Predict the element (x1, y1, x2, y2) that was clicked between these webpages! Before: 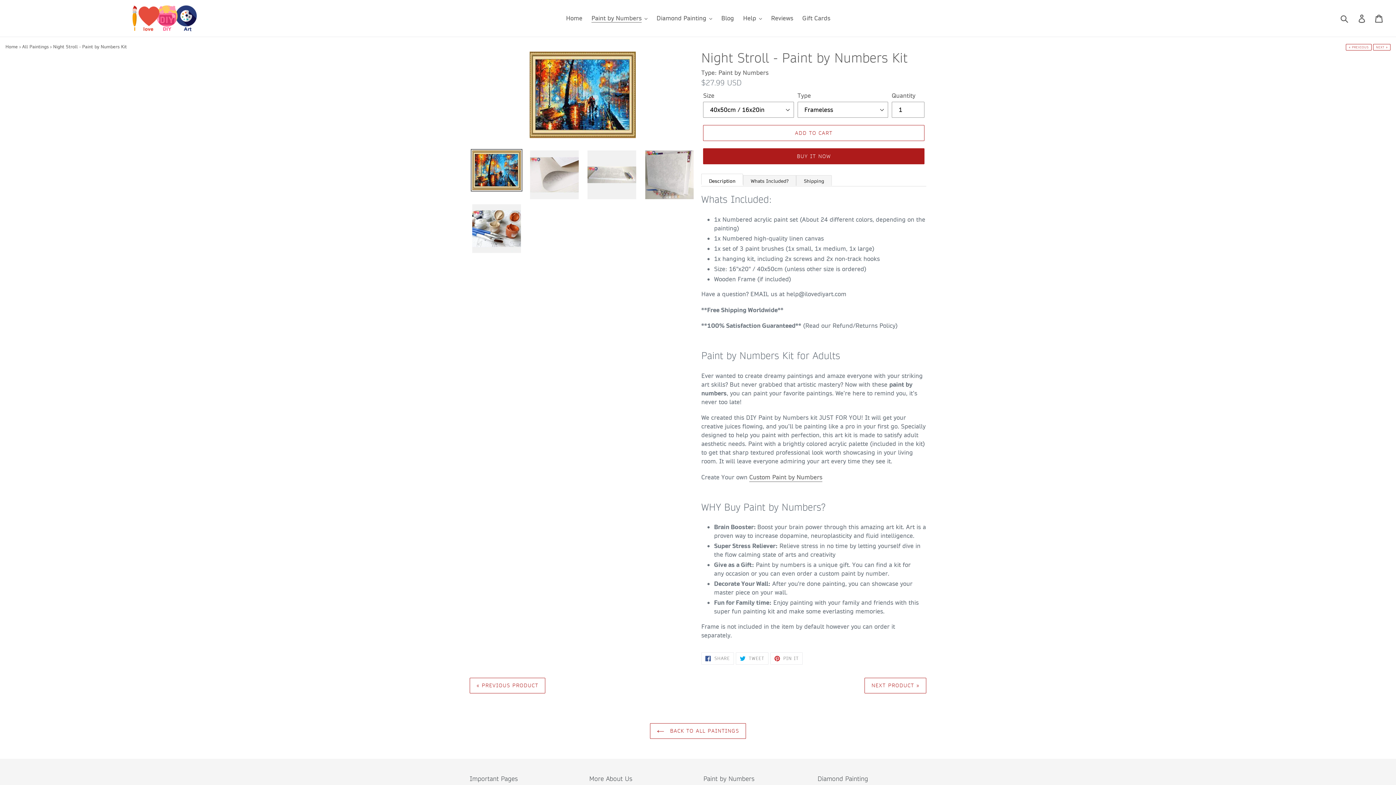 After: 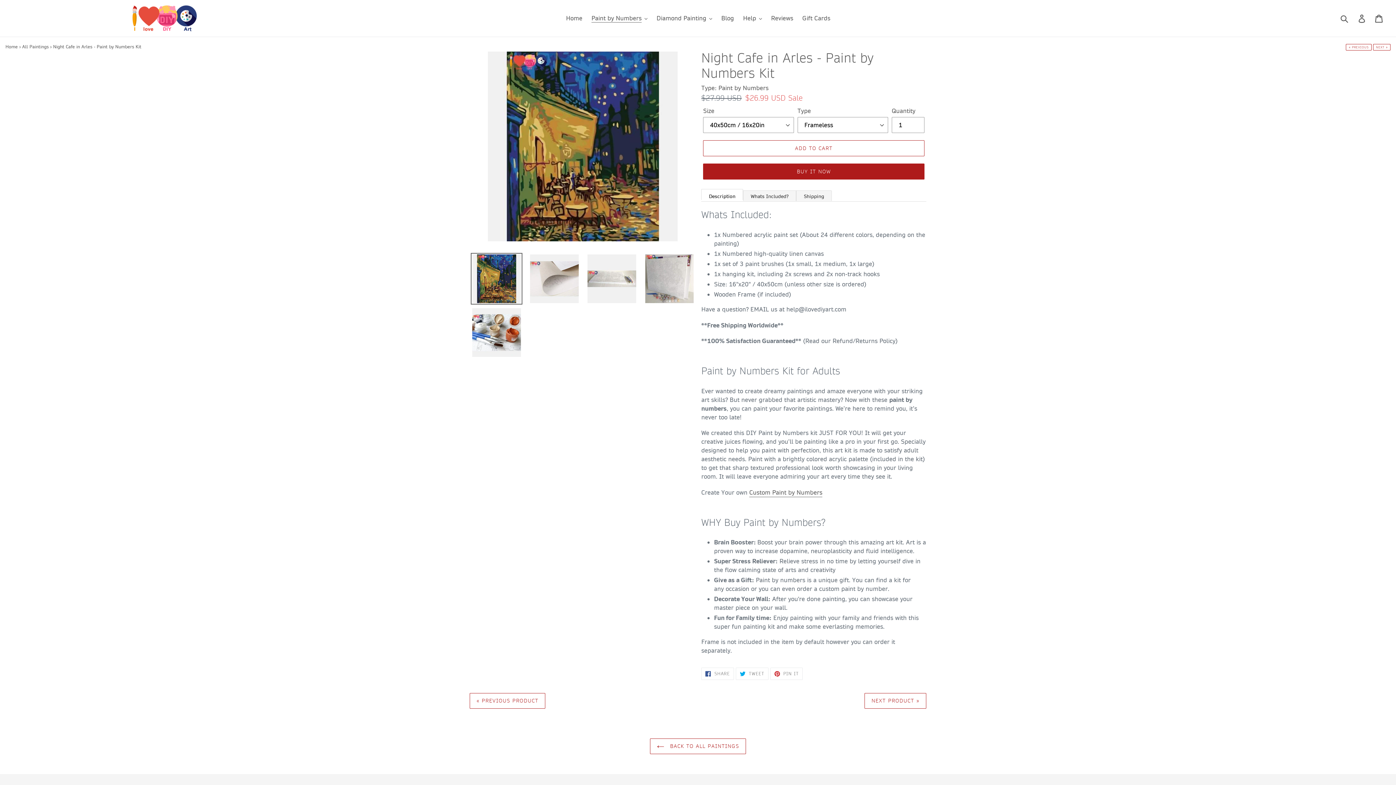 Action: bbox: (1346, 44, 1372, 50) label: « PREVIOUS